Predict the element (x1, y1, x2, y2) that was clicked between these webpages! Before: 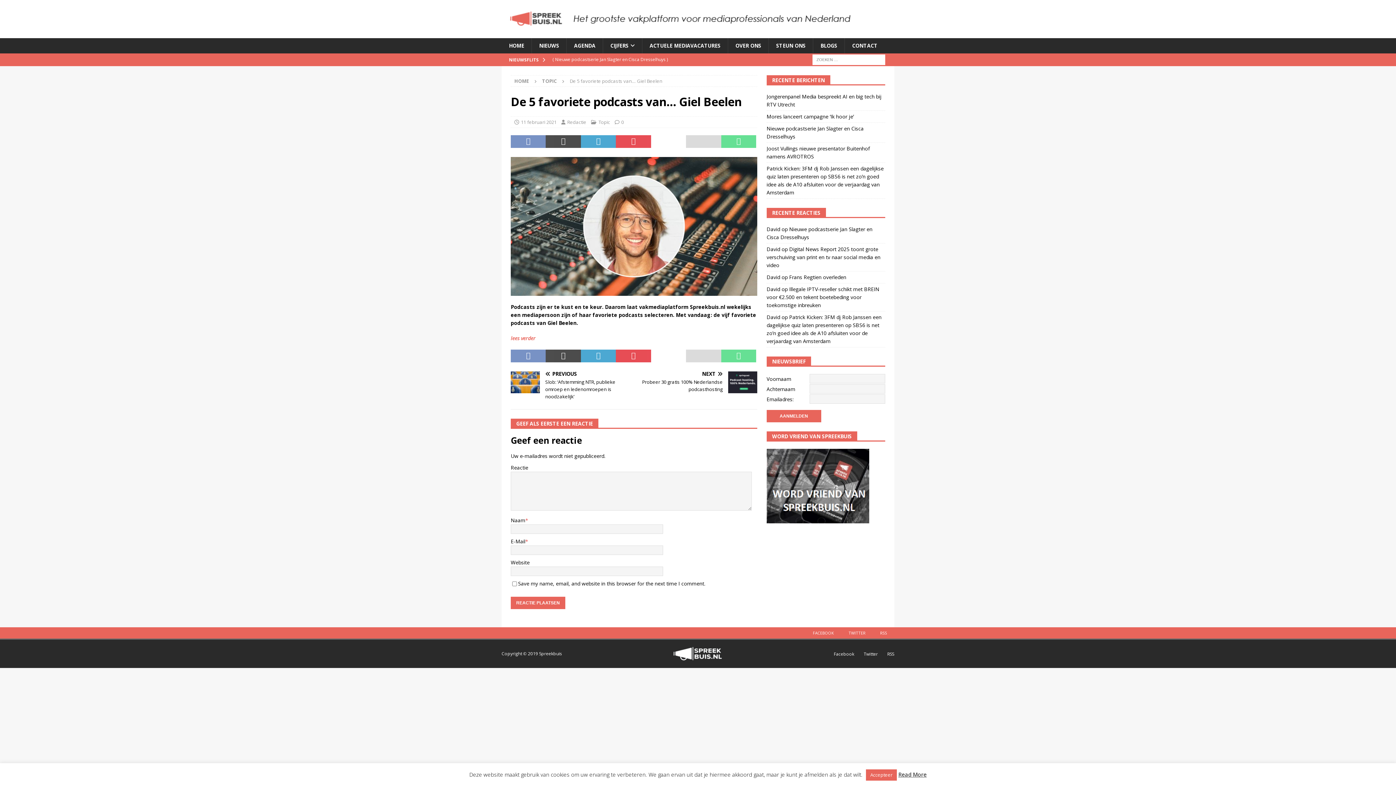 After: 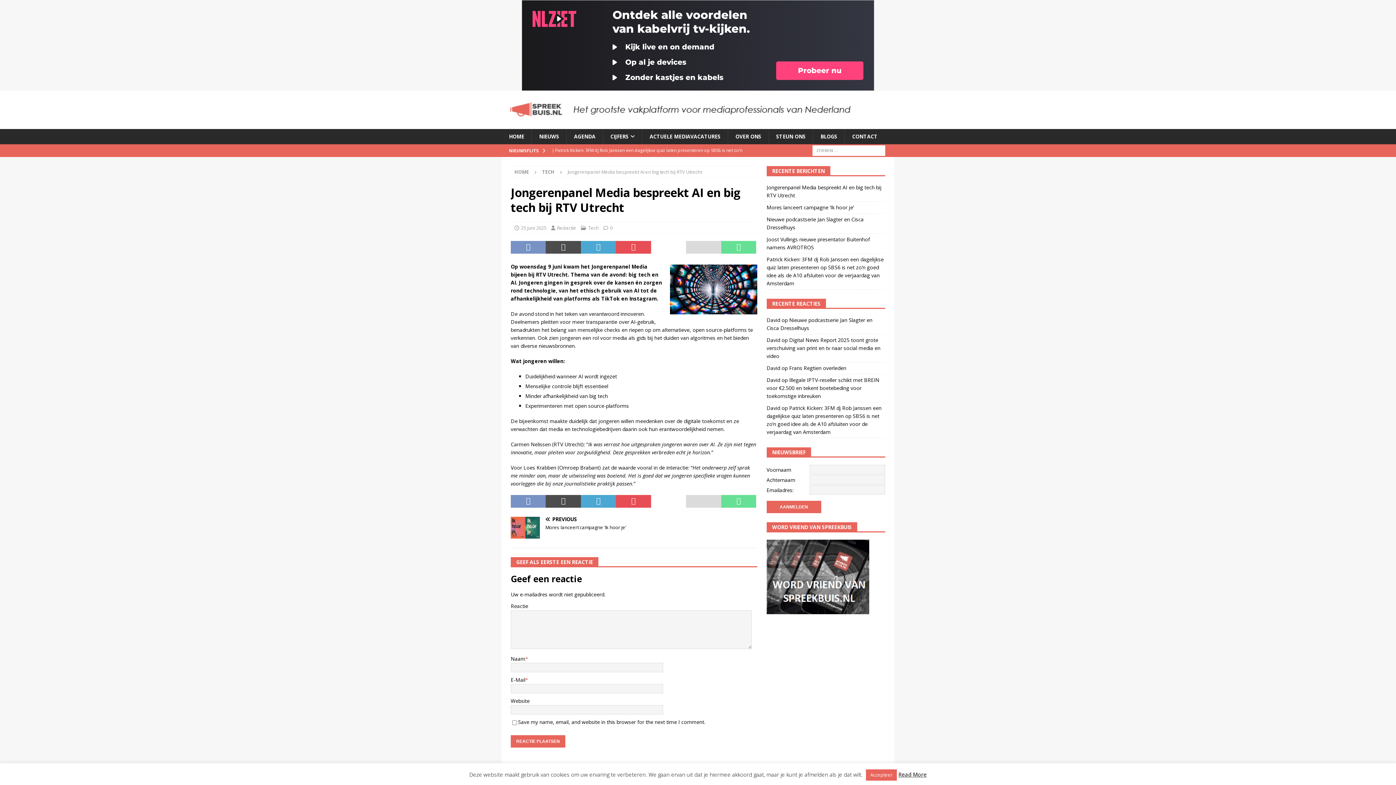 Action: label: ( Jongerenpanel Media bespreekt AI en big tech bij RTV Utrecht ) bbox: (552, 53, 753, 65)